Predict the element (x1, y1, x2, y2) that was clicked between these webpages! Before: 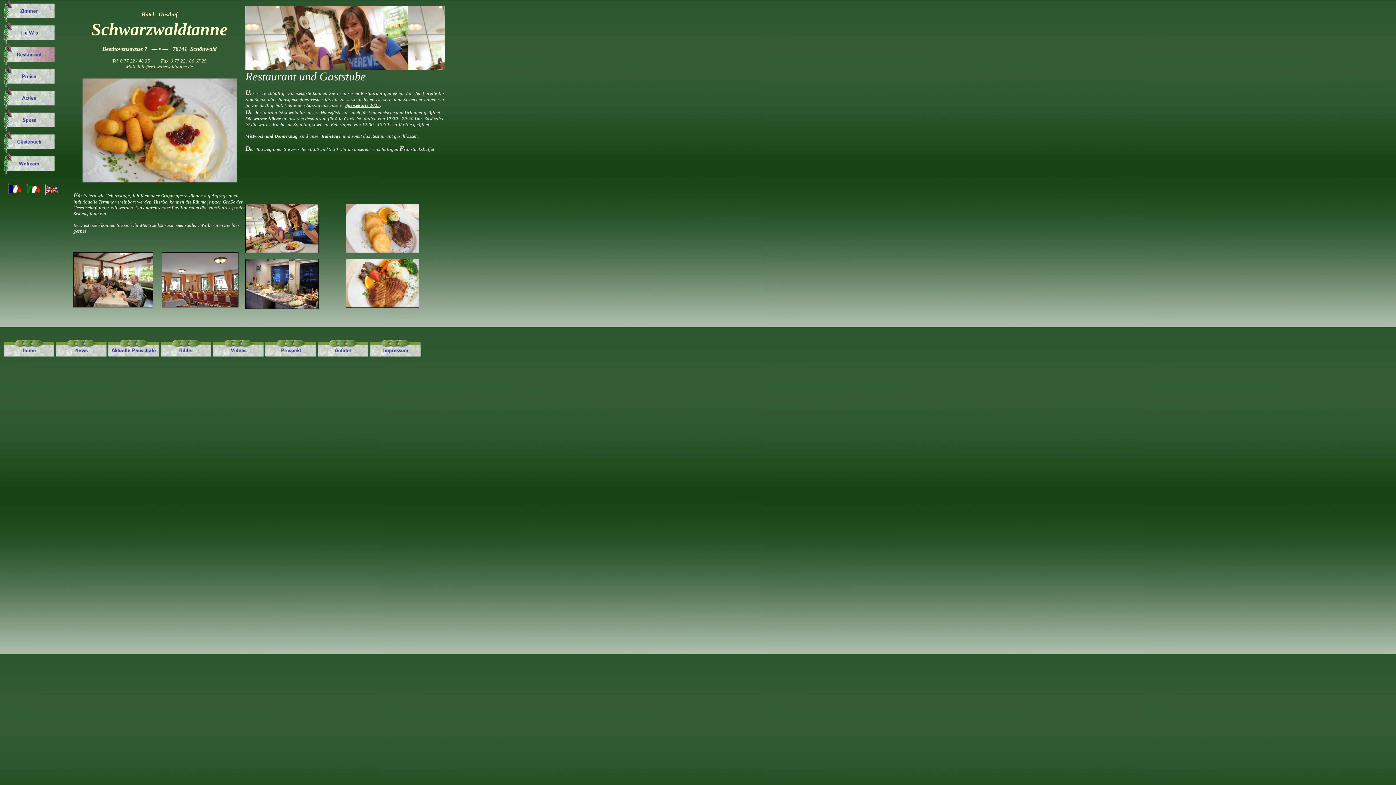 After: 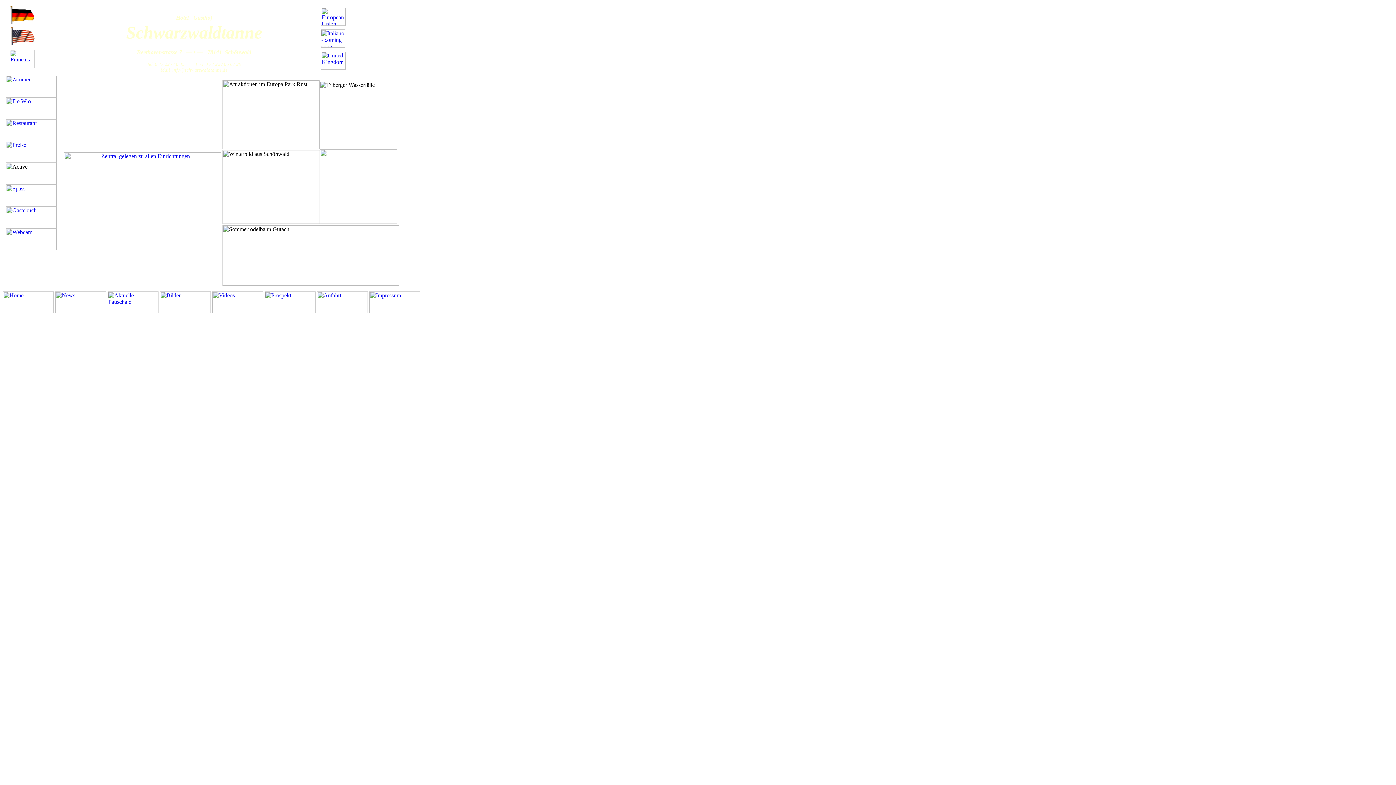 Action: bbox: (3, 104, 54, 110)